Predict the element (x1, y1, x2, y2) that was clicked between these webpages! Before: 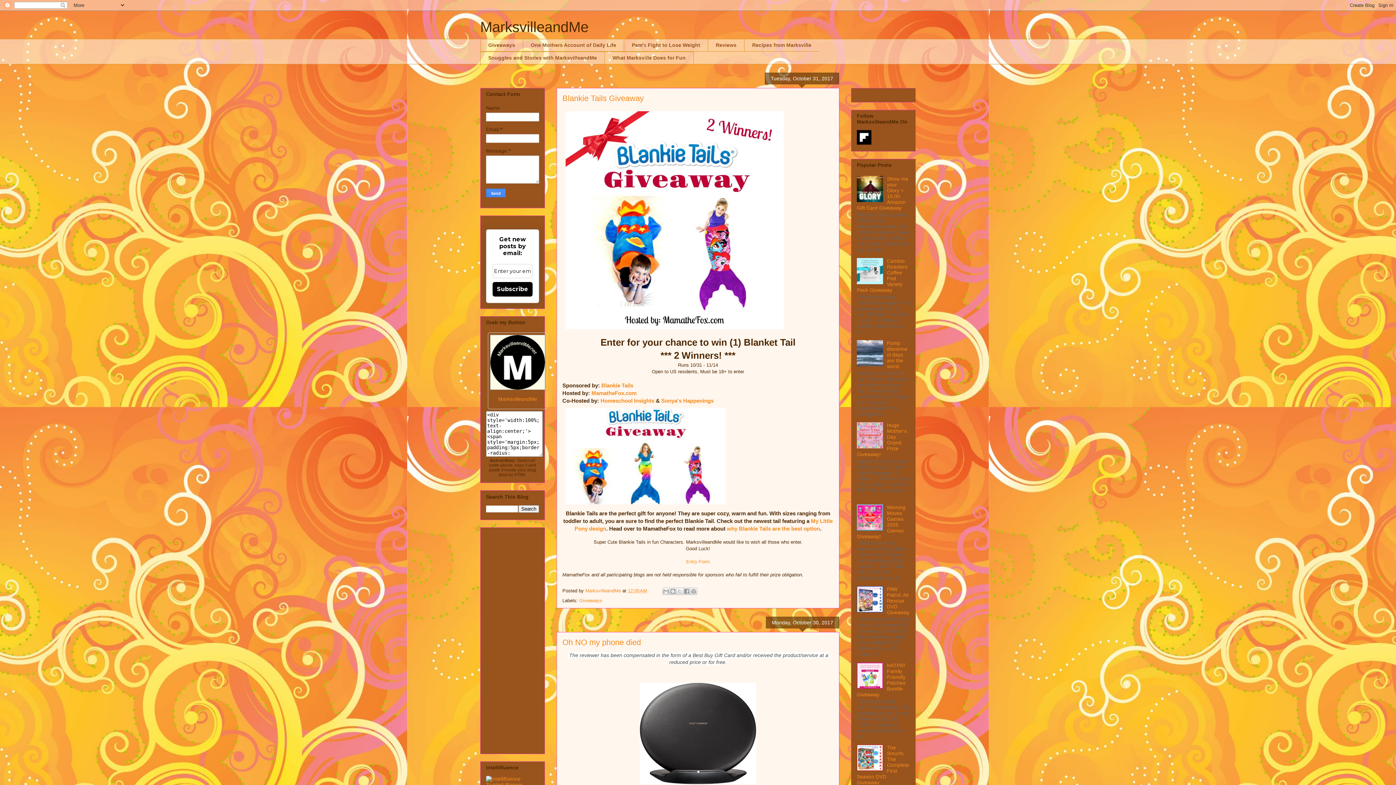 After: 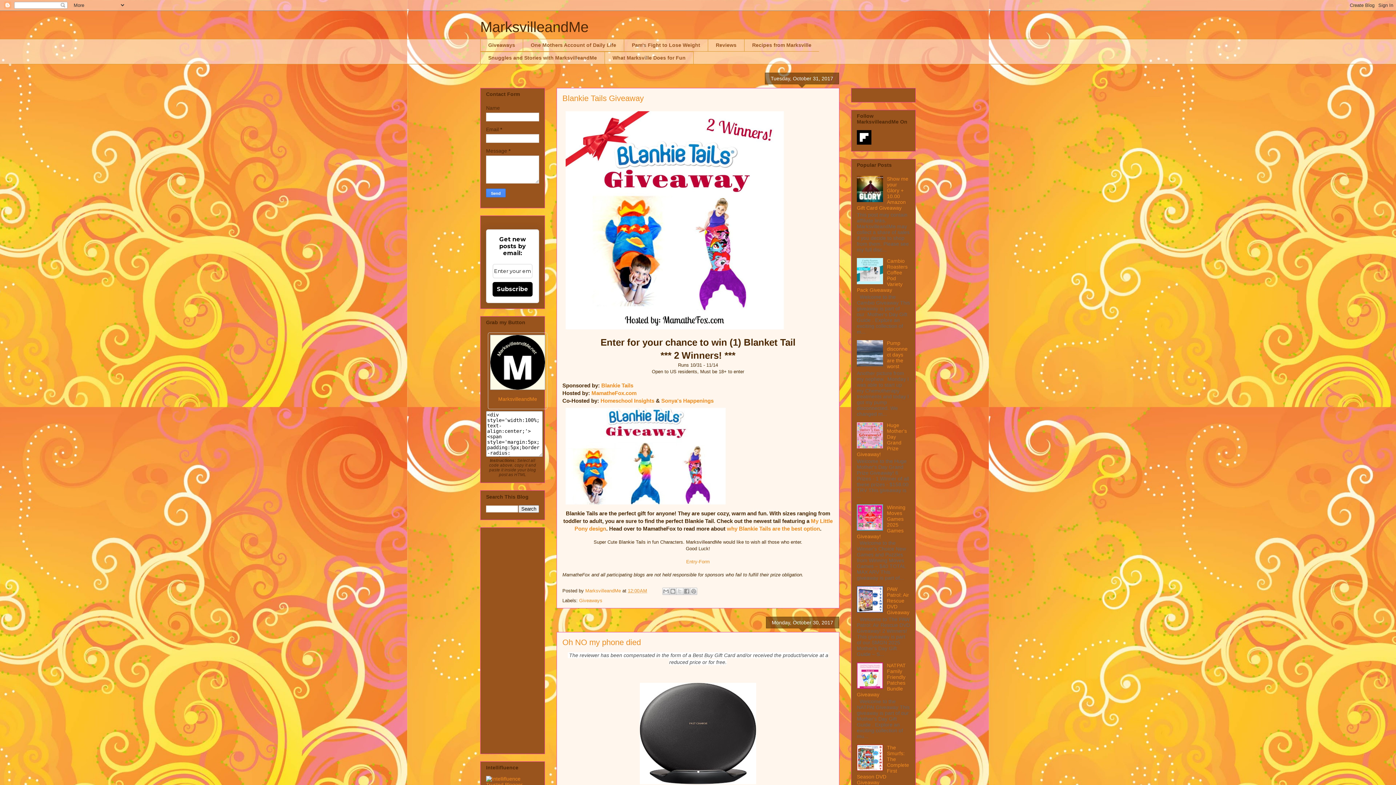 Action: bbox: (492, 282, 532, 296) label: Subscribe